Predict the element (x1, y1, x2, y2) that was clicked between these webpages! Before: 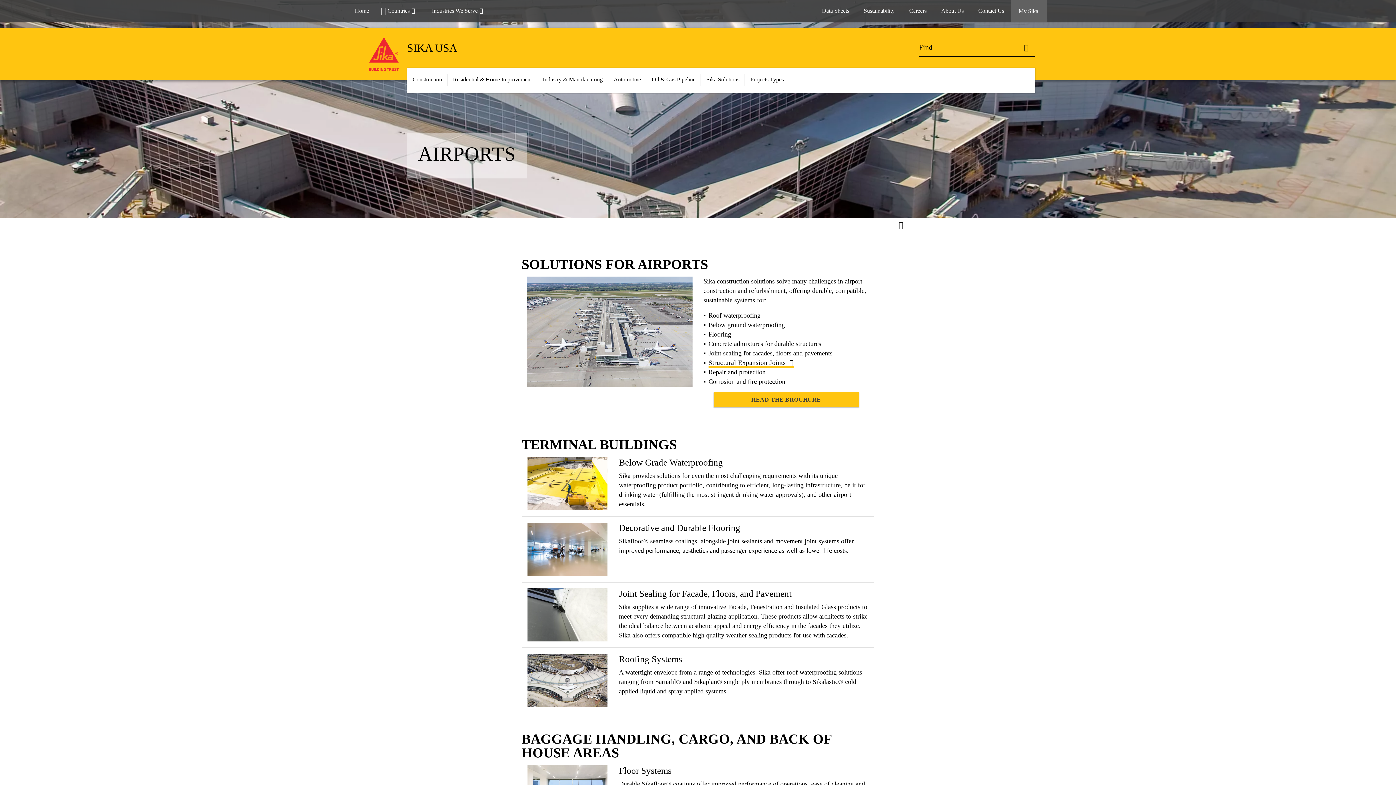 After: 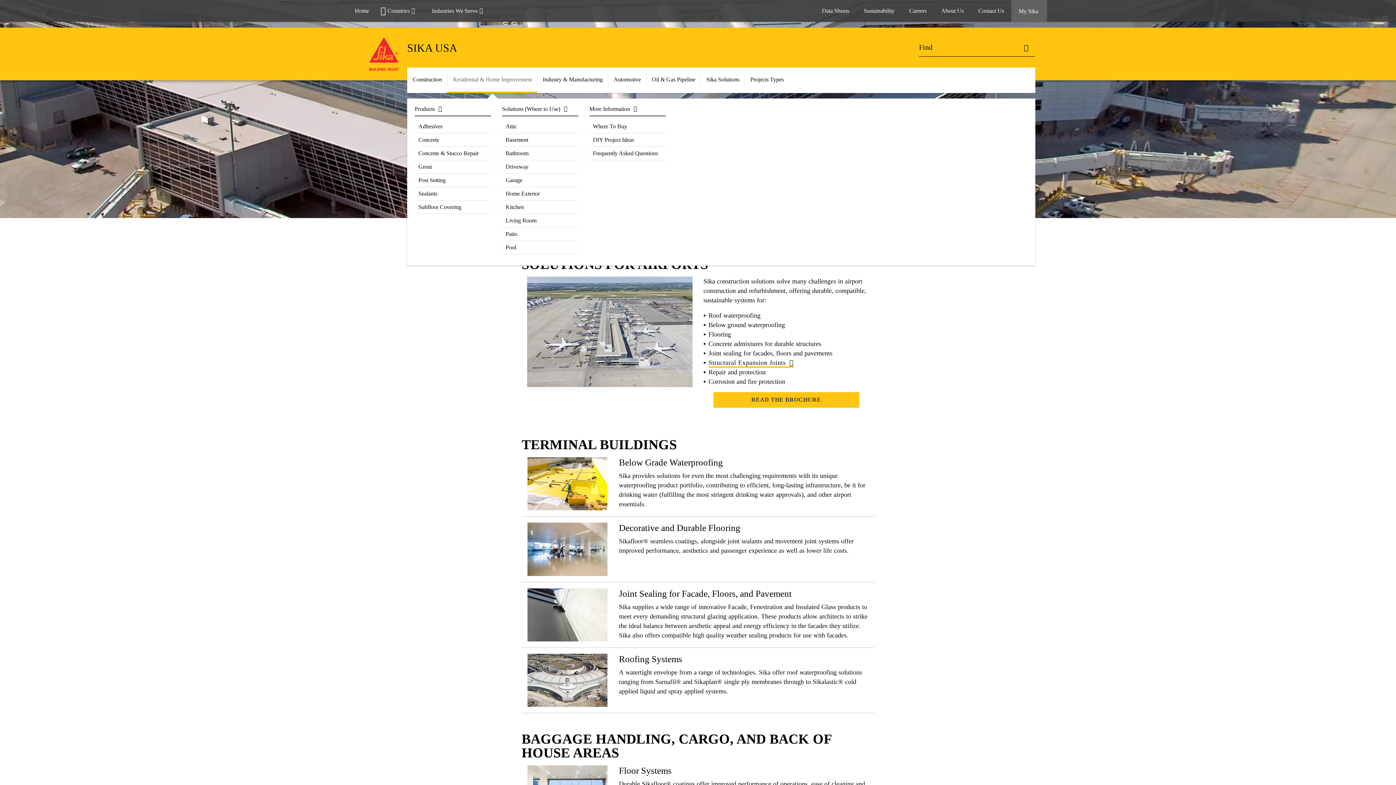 Action: label: Residential & Home Improvement bbox: (447, 67, 537, 91)